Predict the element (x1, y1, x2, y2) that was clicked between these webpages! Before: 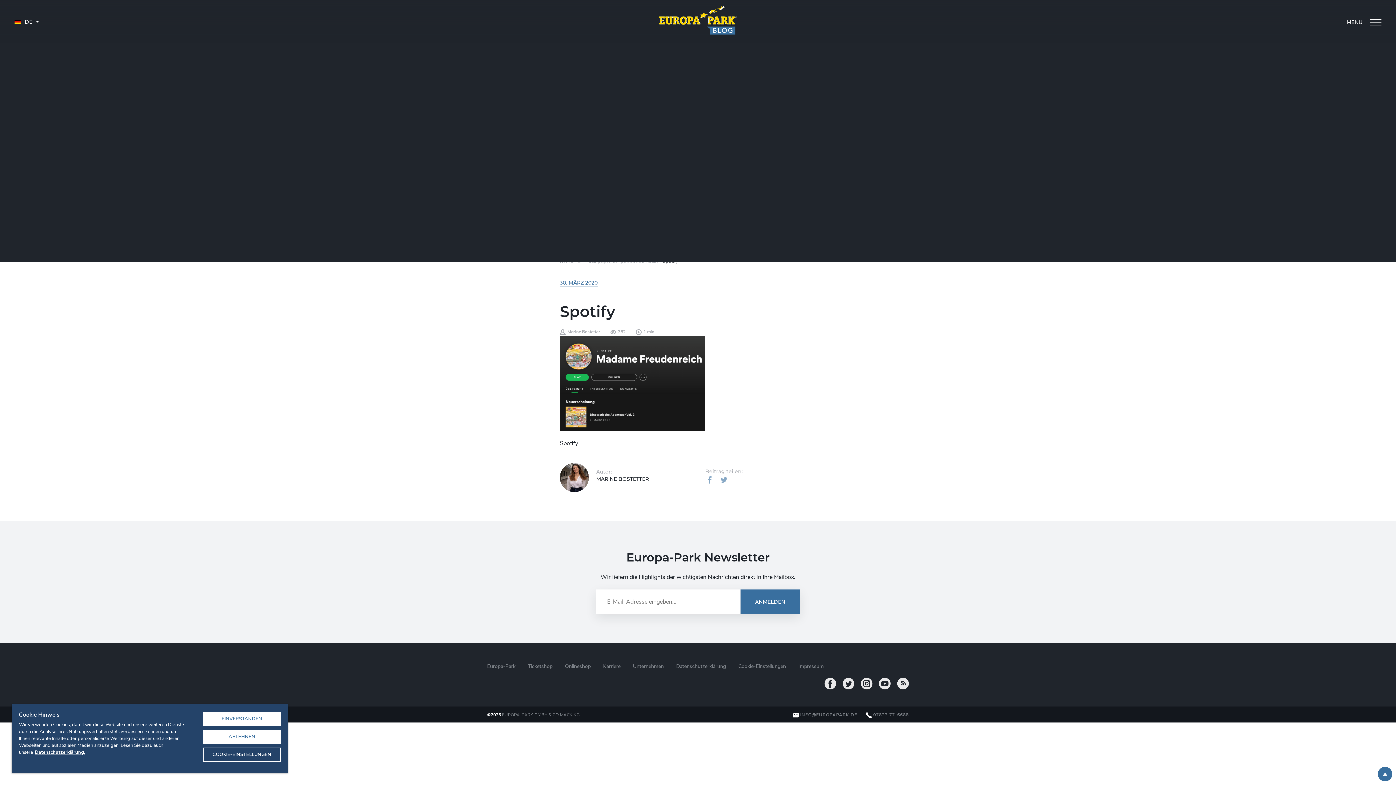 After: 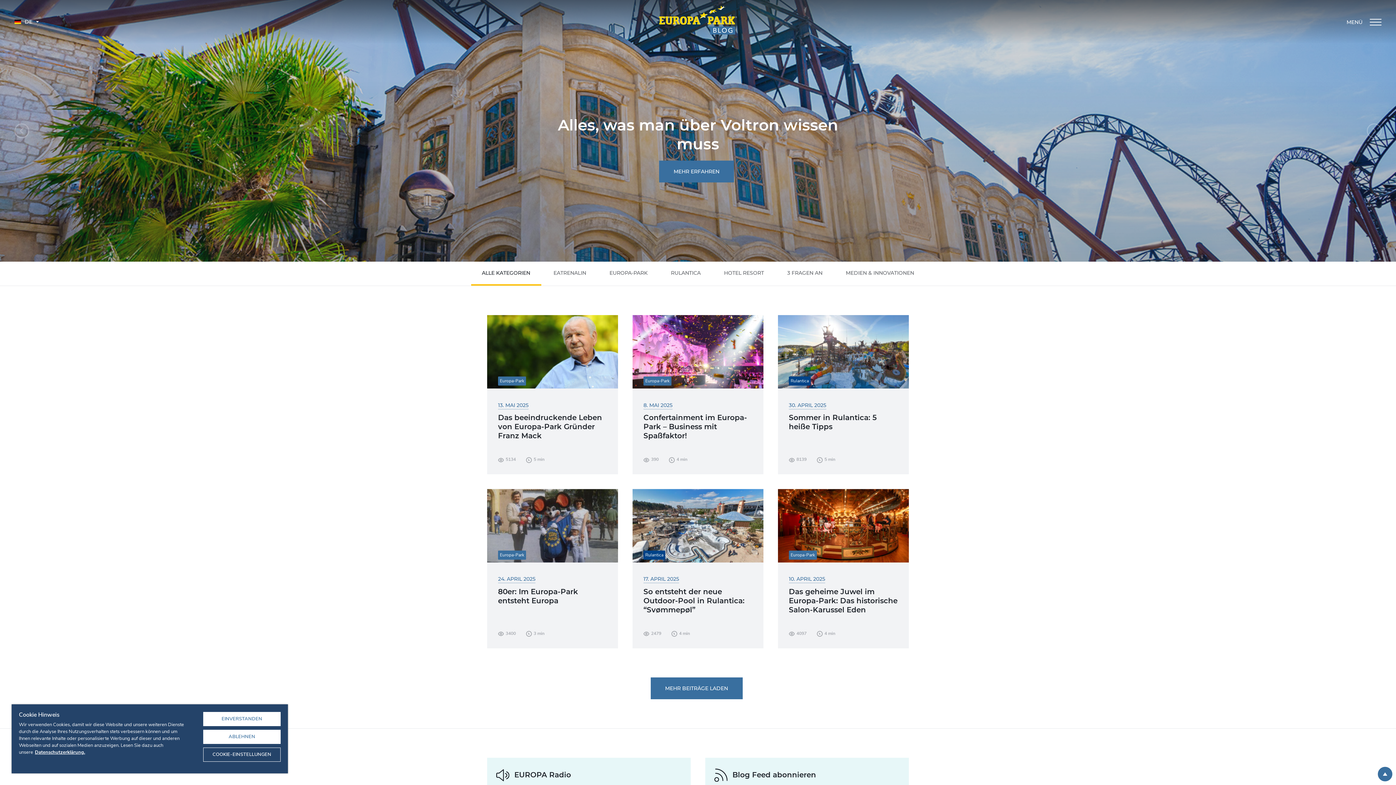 Action: bbox: (650, 5, 745, 34)